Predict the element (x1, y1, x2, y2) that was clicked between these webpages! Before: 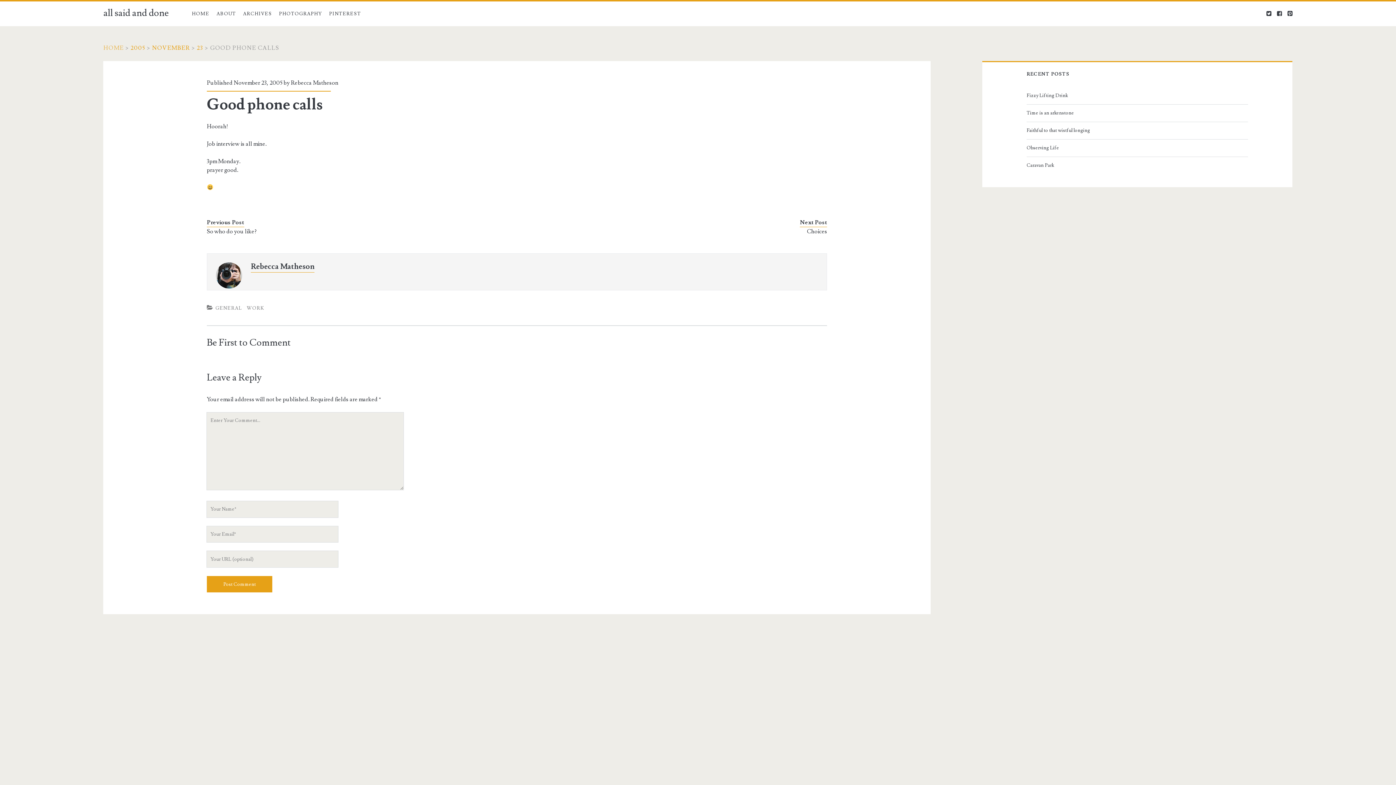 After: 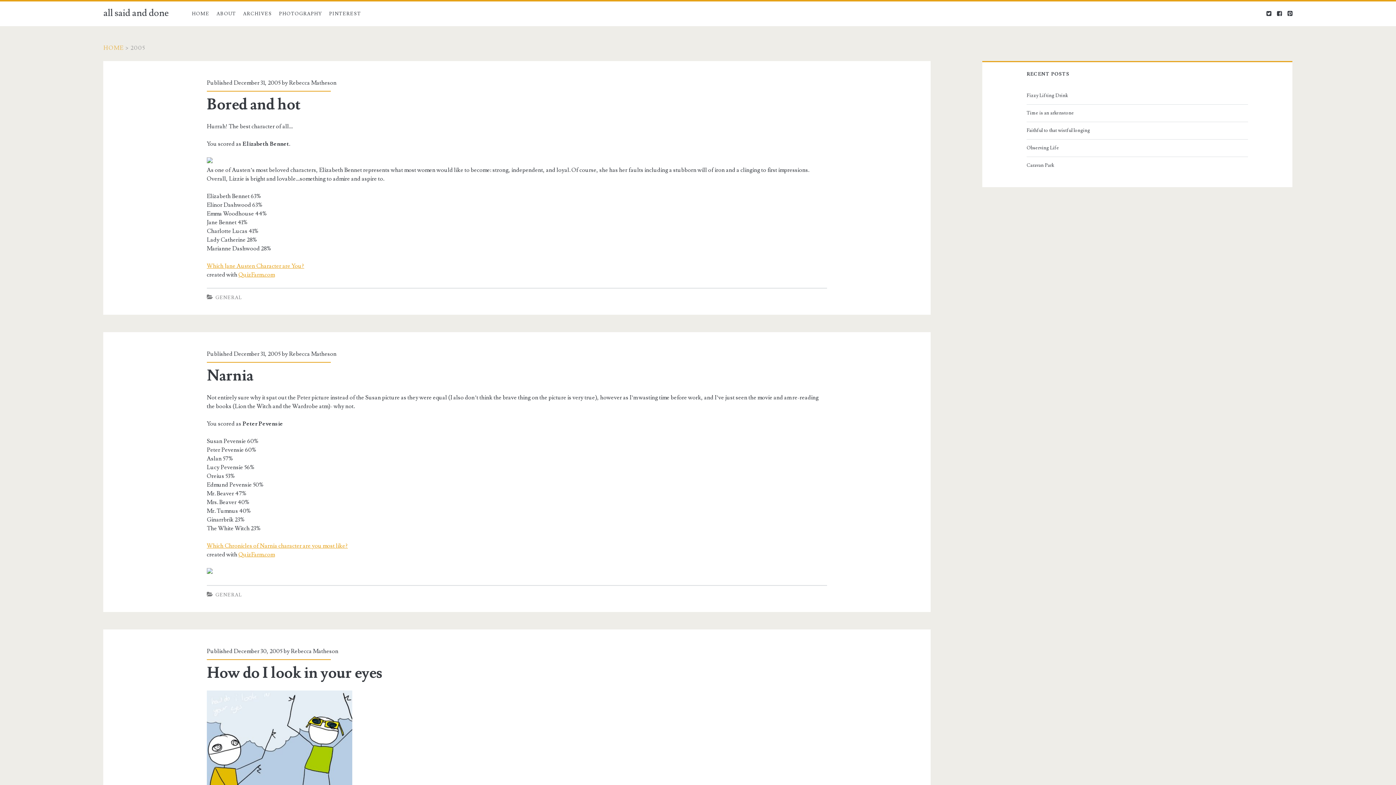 Action: bbox: (130, 44, 145, 51) label: 2005